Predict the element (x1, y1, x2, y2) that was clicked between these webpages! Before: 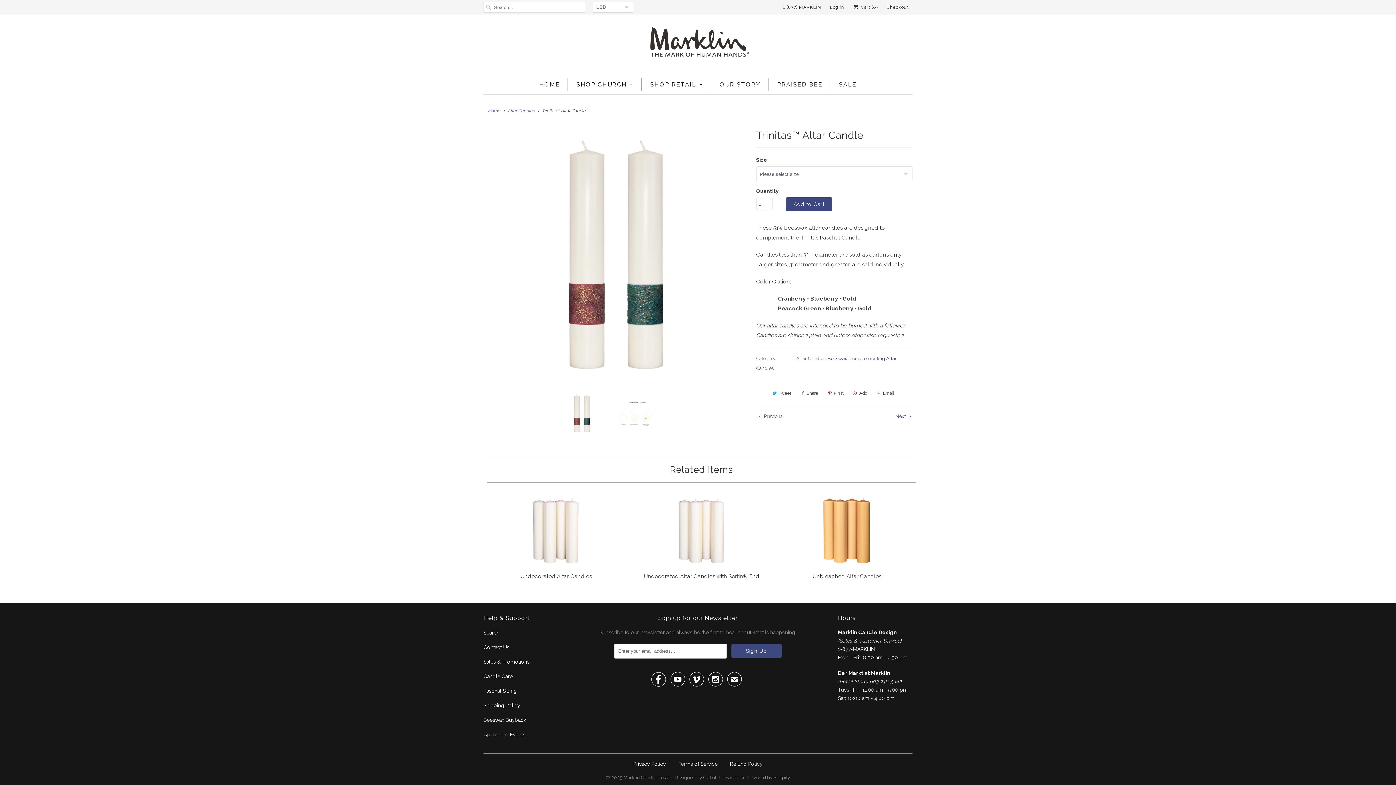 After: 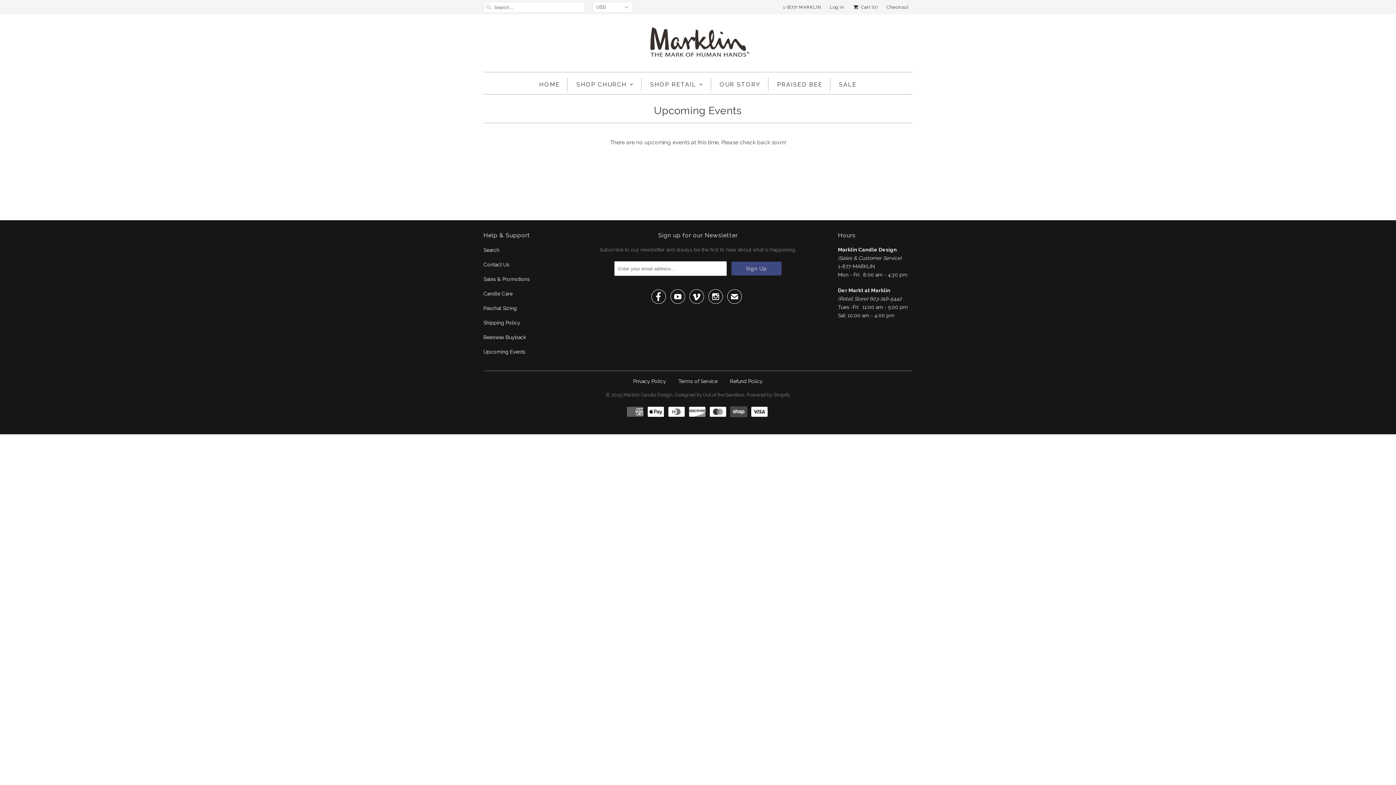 Action: bbox: (483, 731, 525, 737) label: Upcoming Events